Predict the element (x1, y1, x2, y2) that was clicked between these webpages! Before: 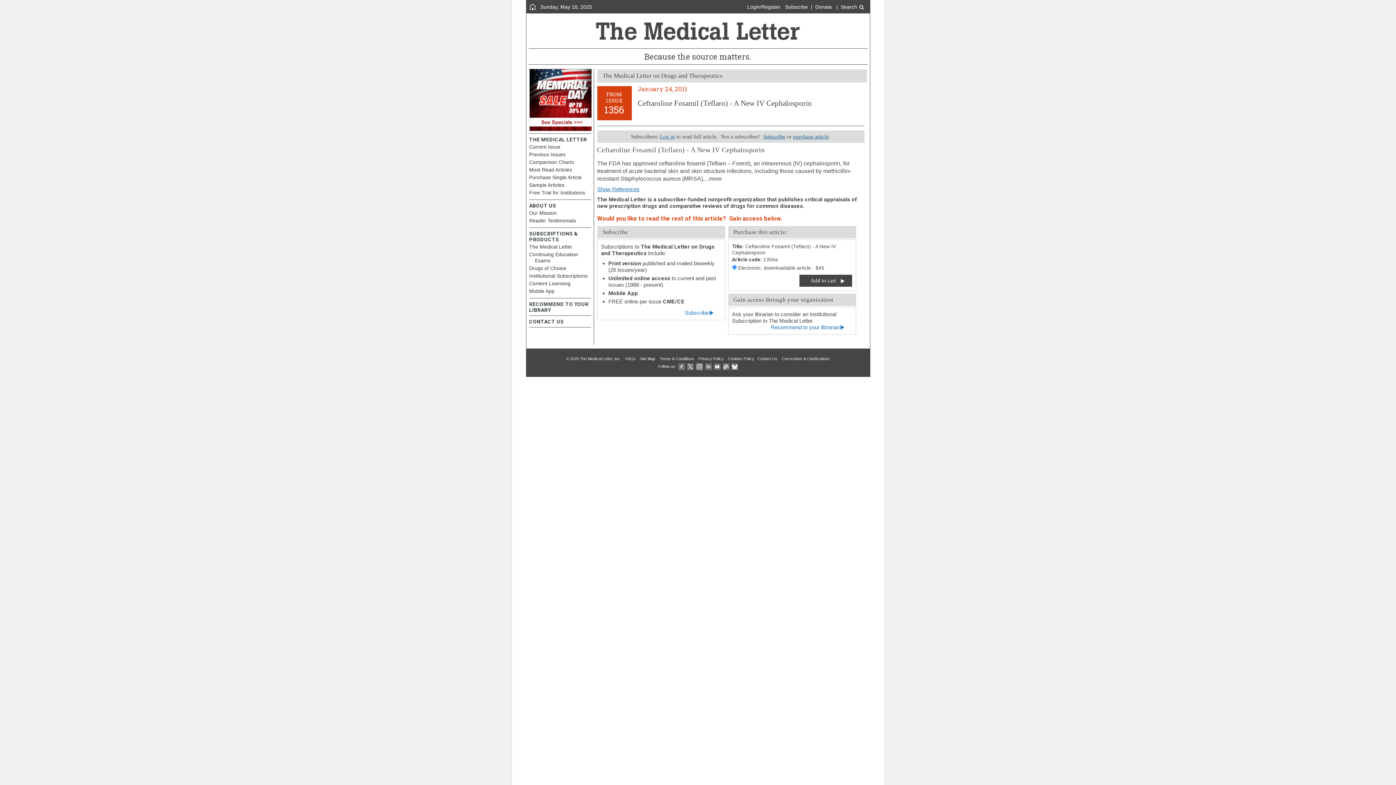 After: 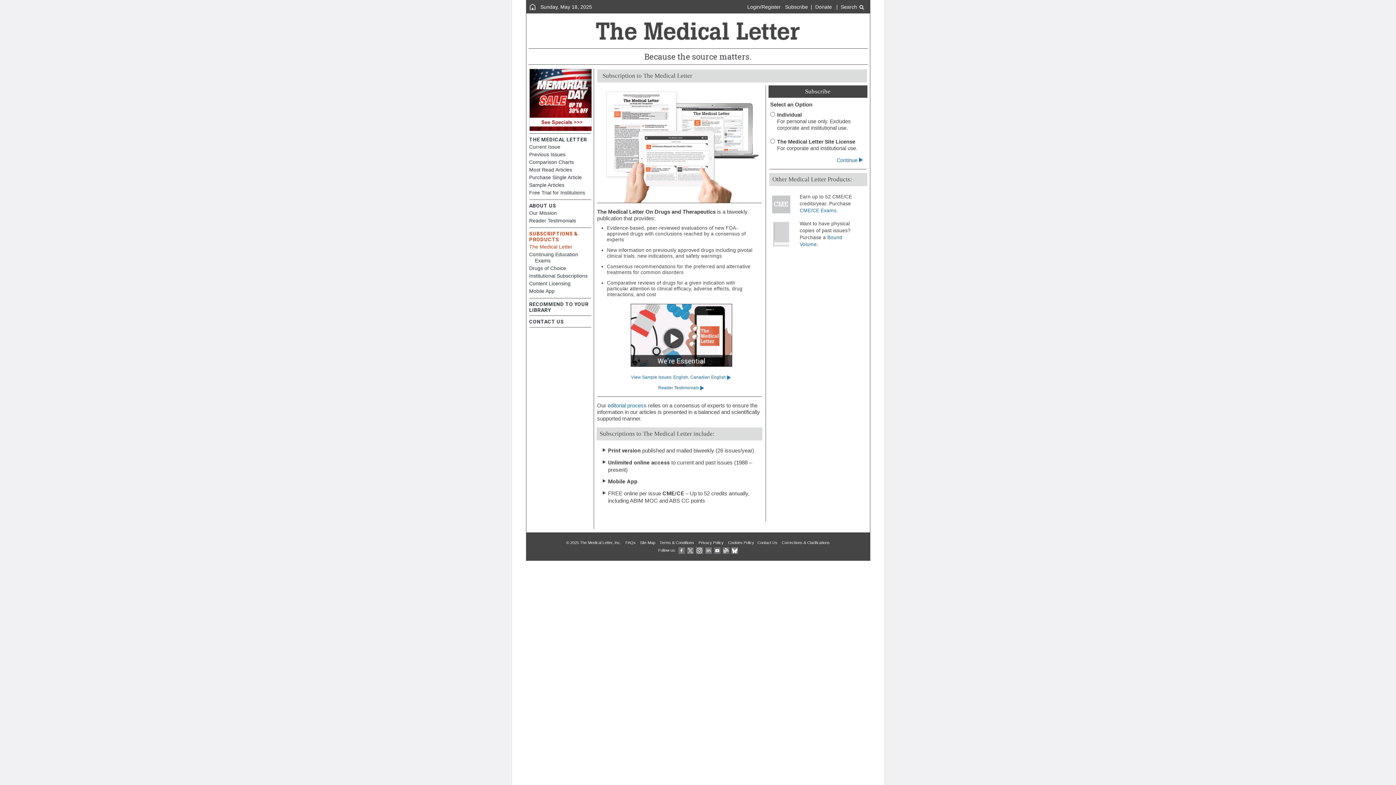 Action: bbox: (684, 309, 714, 316) label: Subscribe